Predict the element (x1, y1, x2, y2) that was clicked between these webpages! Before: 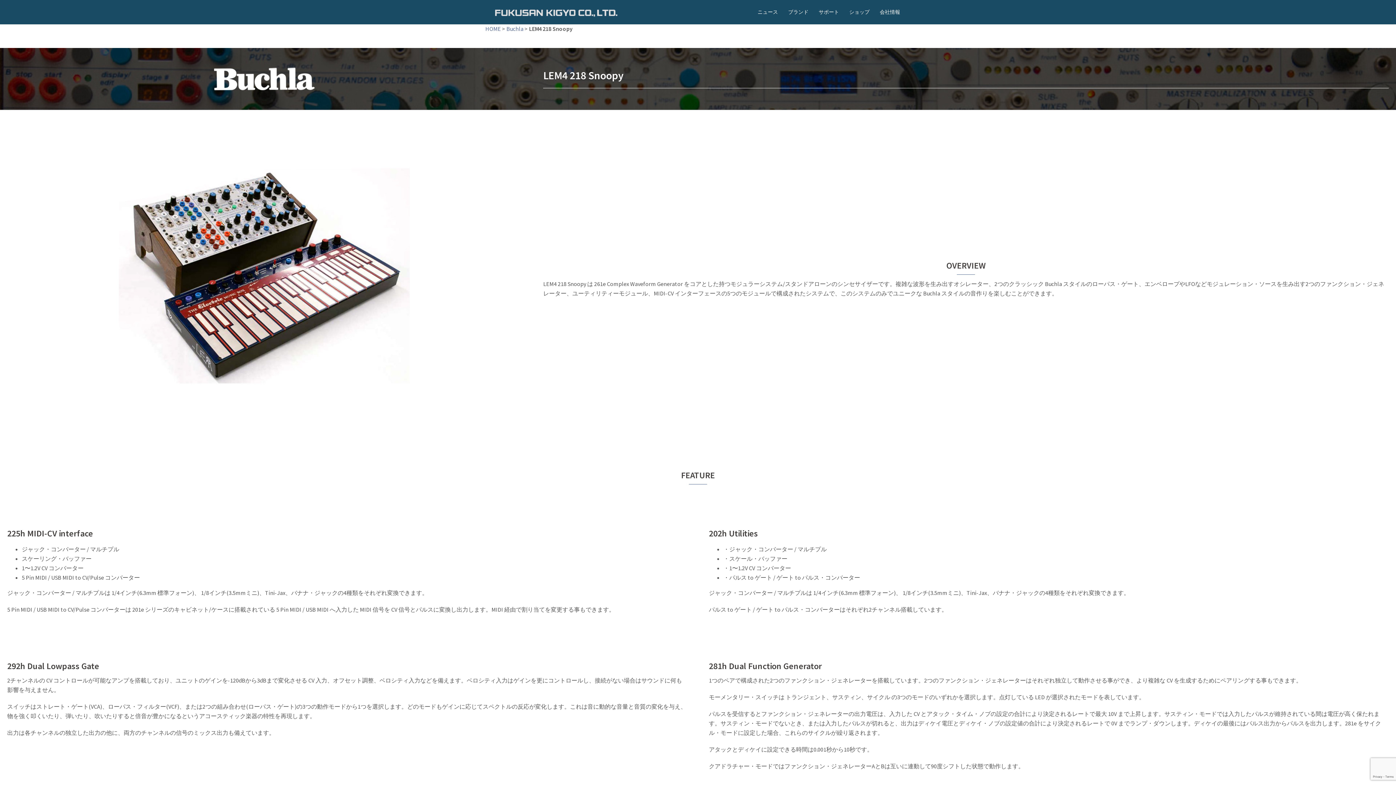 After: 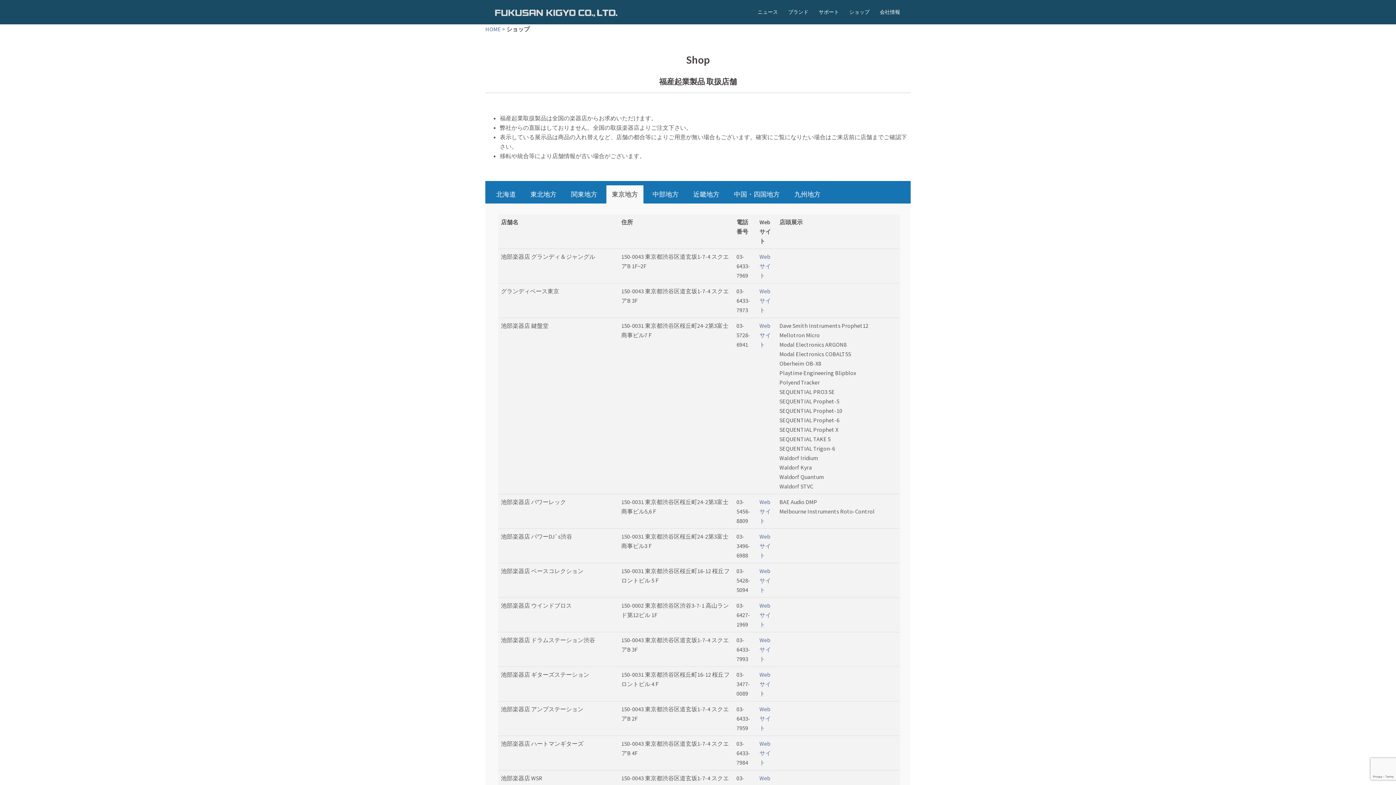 Action: bbox: (849, 8, 869, 16) label: ショップ